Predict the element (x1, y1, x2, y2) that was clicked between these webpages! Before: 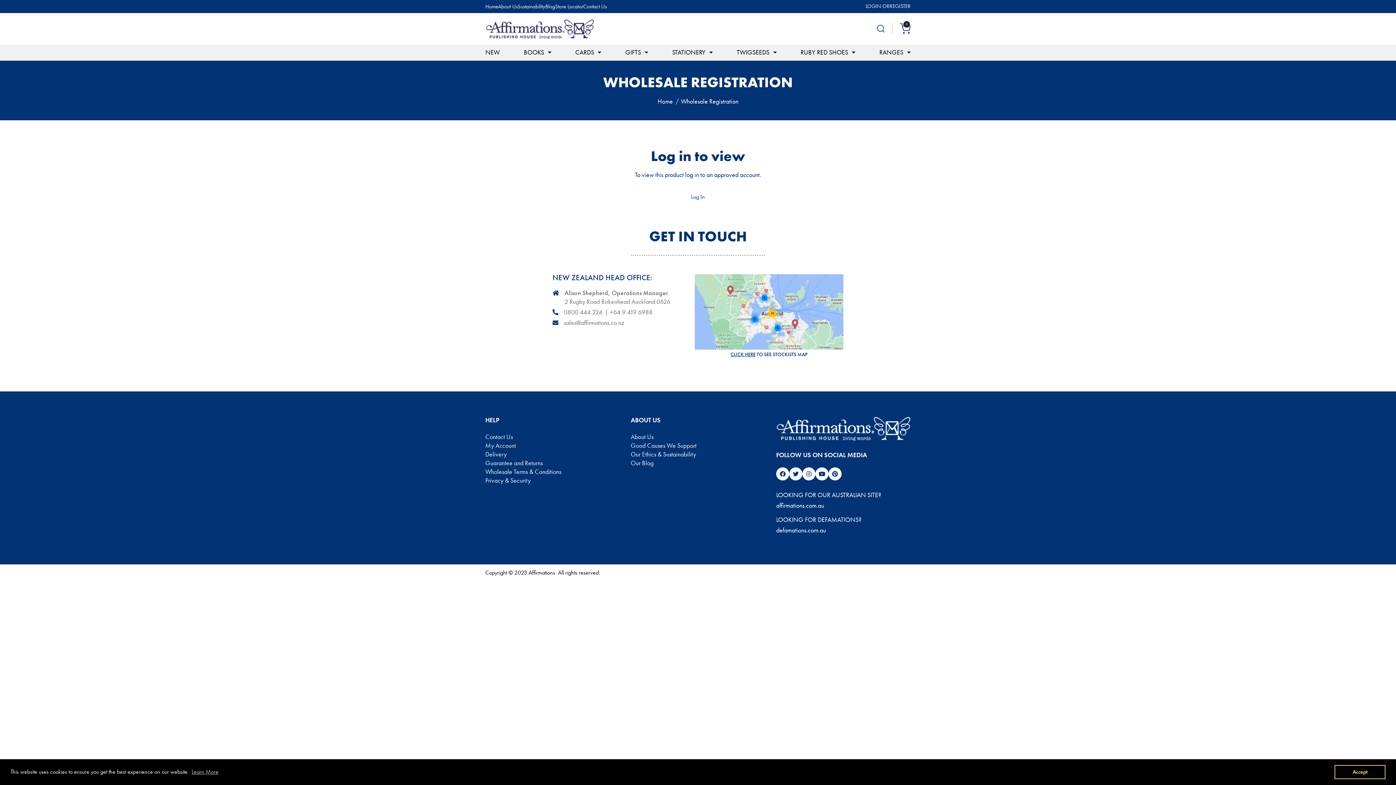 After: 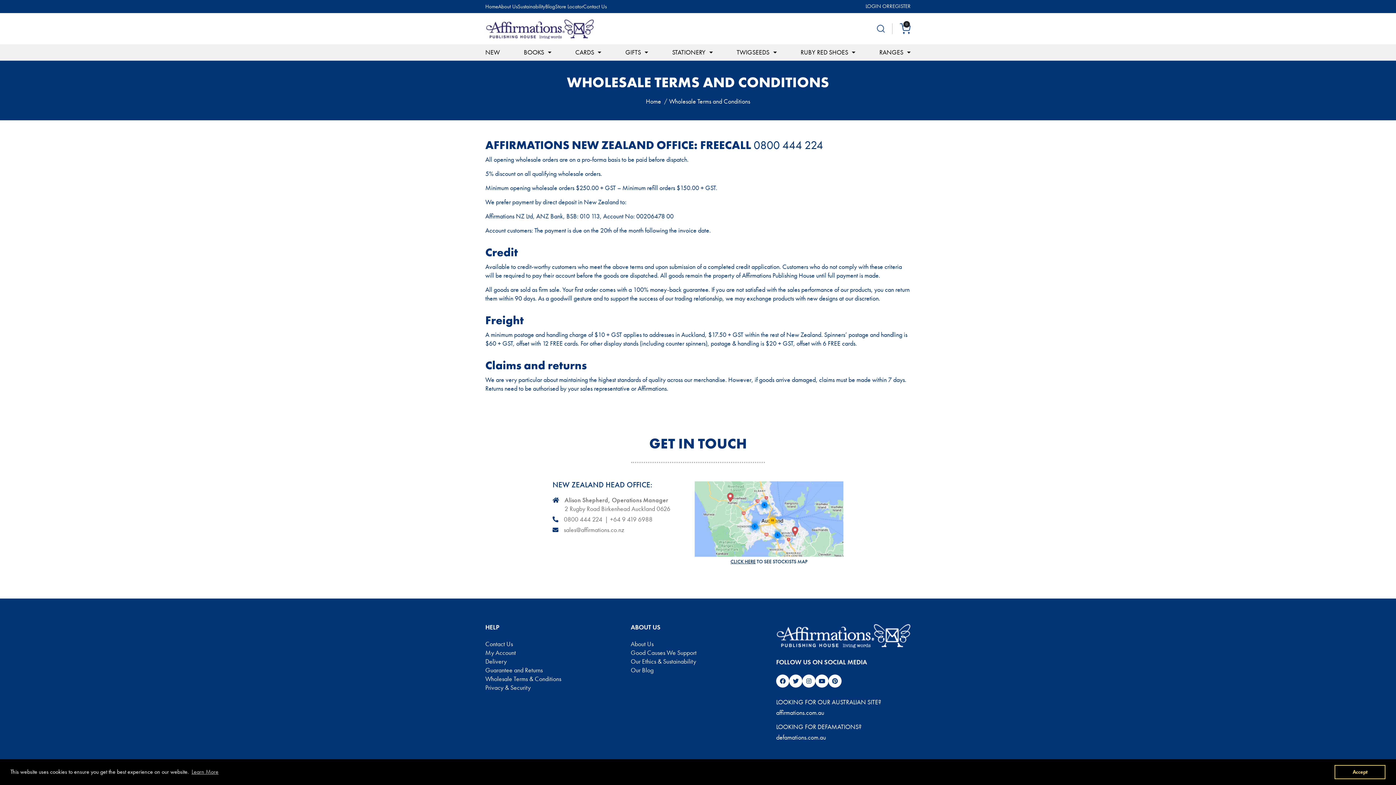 Action: bbox: (485, 469, 561, 475) label: Wholesale Terms & Conditions